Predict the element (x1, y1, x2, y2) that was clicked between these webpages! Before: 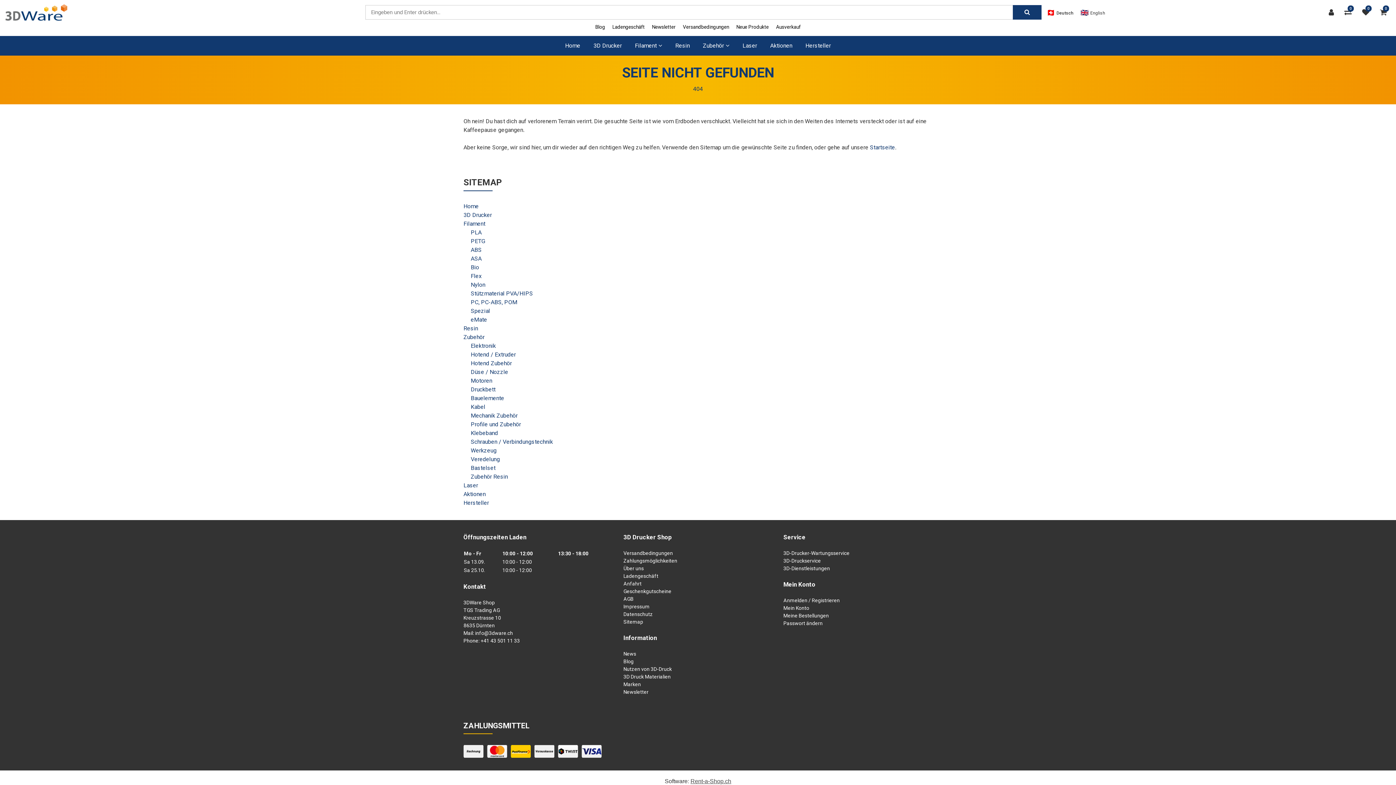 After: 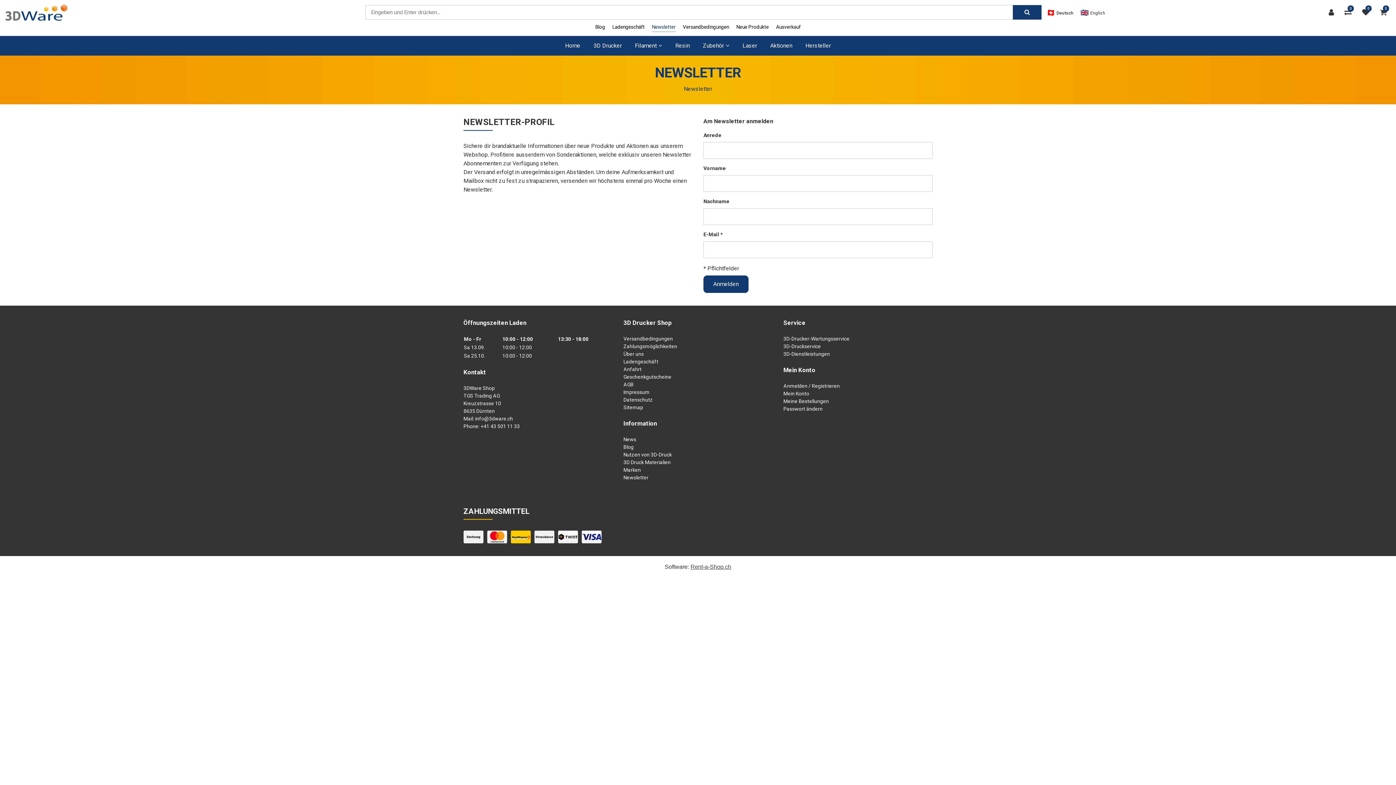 Action: label: Newsletter bbox: (623, 688, 648, 696)